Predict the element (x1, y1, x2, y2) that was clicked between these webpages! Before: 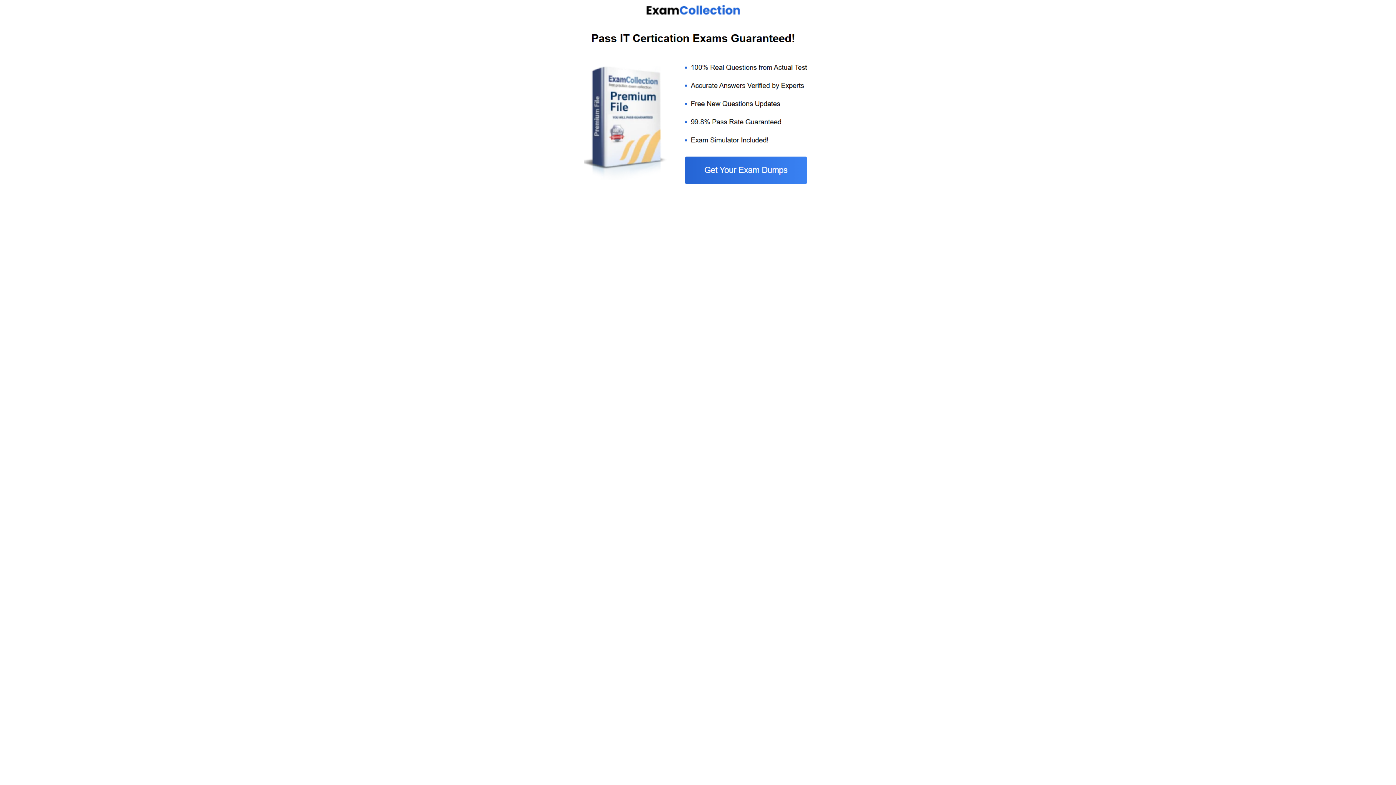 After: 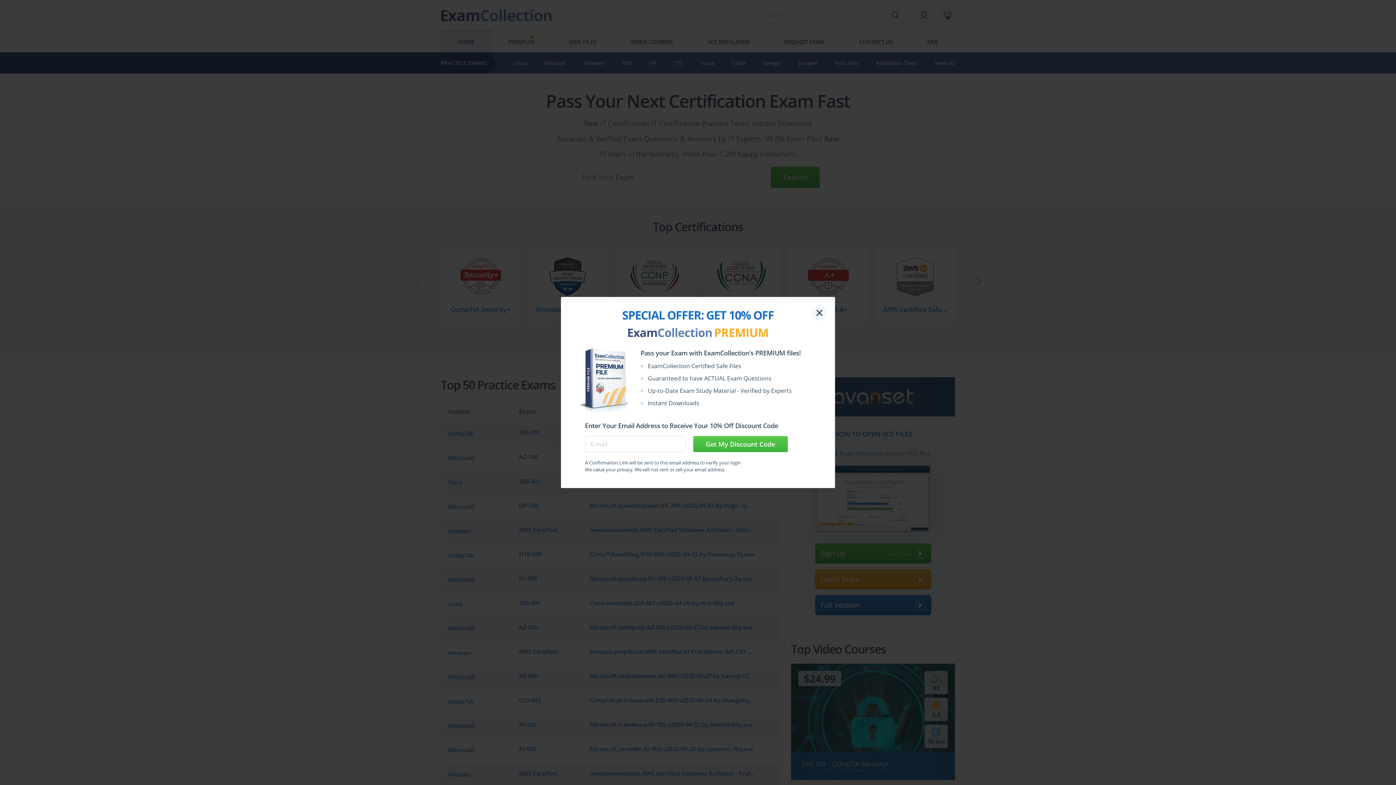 Action: bbox: (584, 185, 812, 192)